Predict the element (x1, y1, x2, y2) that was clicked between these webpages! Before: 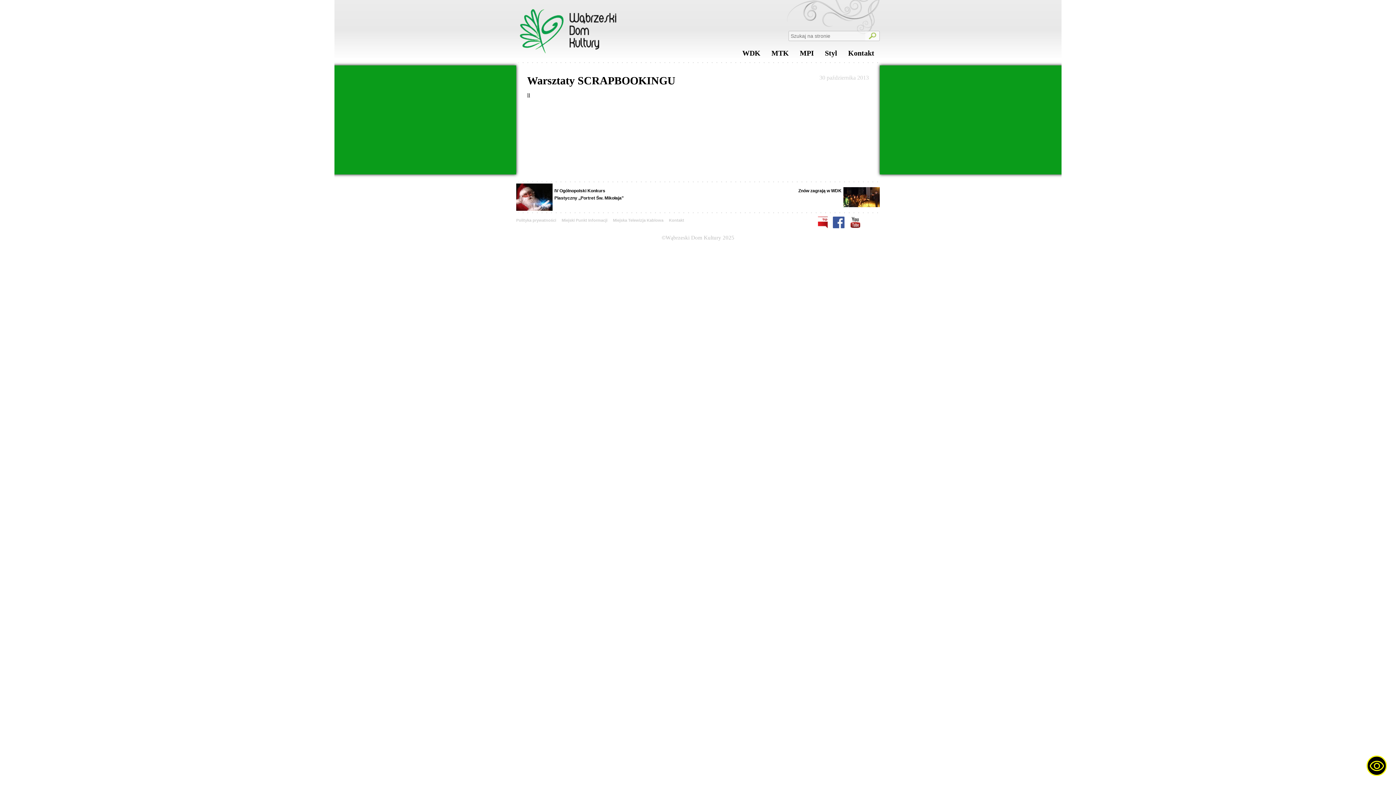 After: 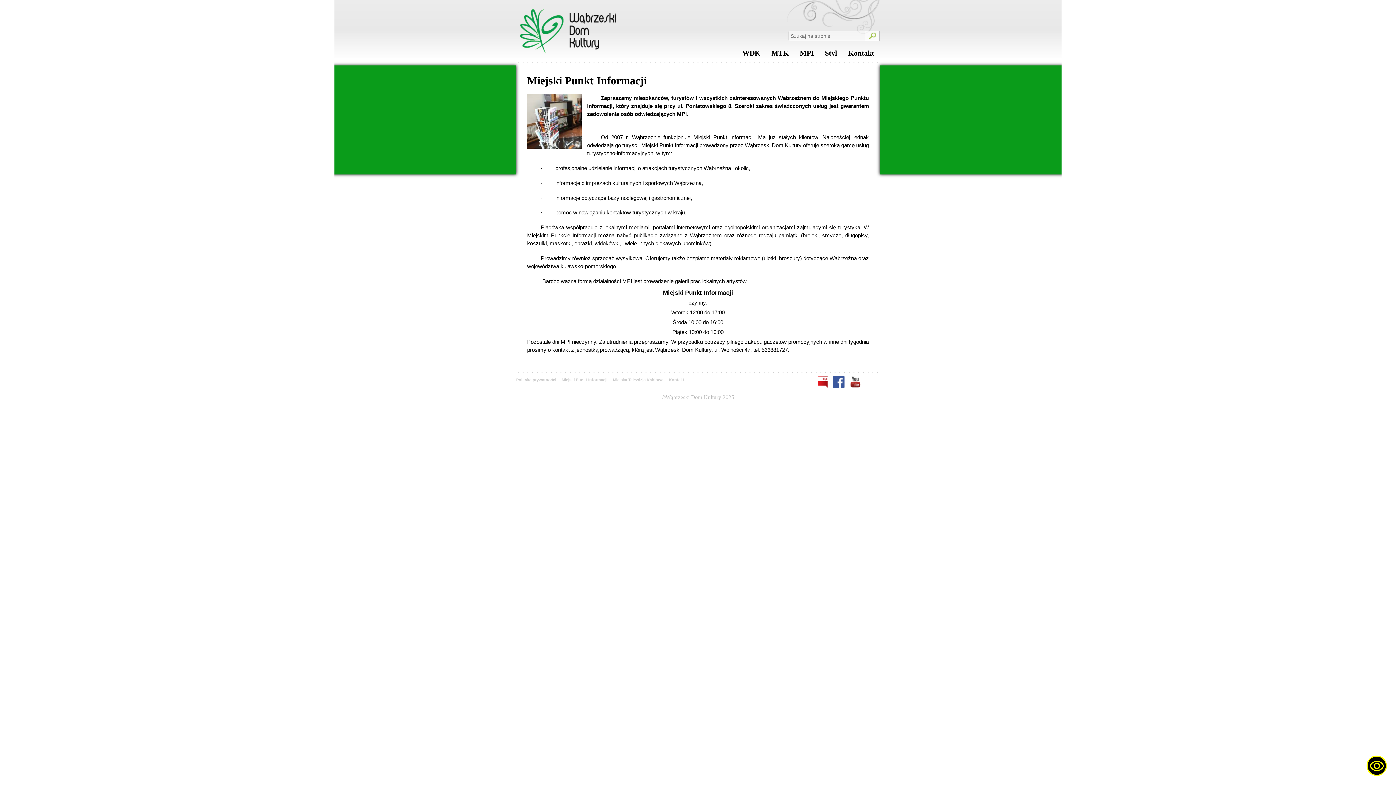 Action: label: Miejski Punkt Informacji bbox: (561, 216, 613, 224)